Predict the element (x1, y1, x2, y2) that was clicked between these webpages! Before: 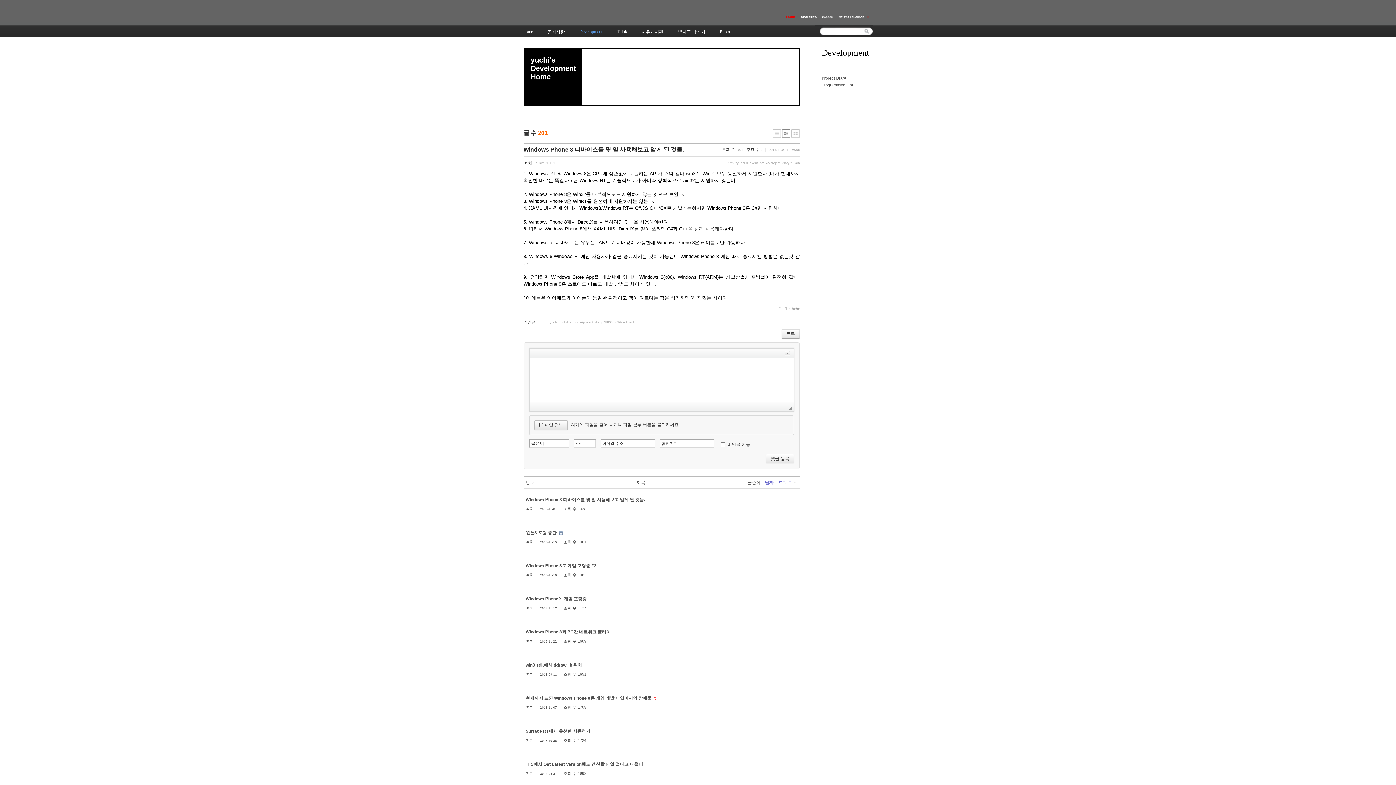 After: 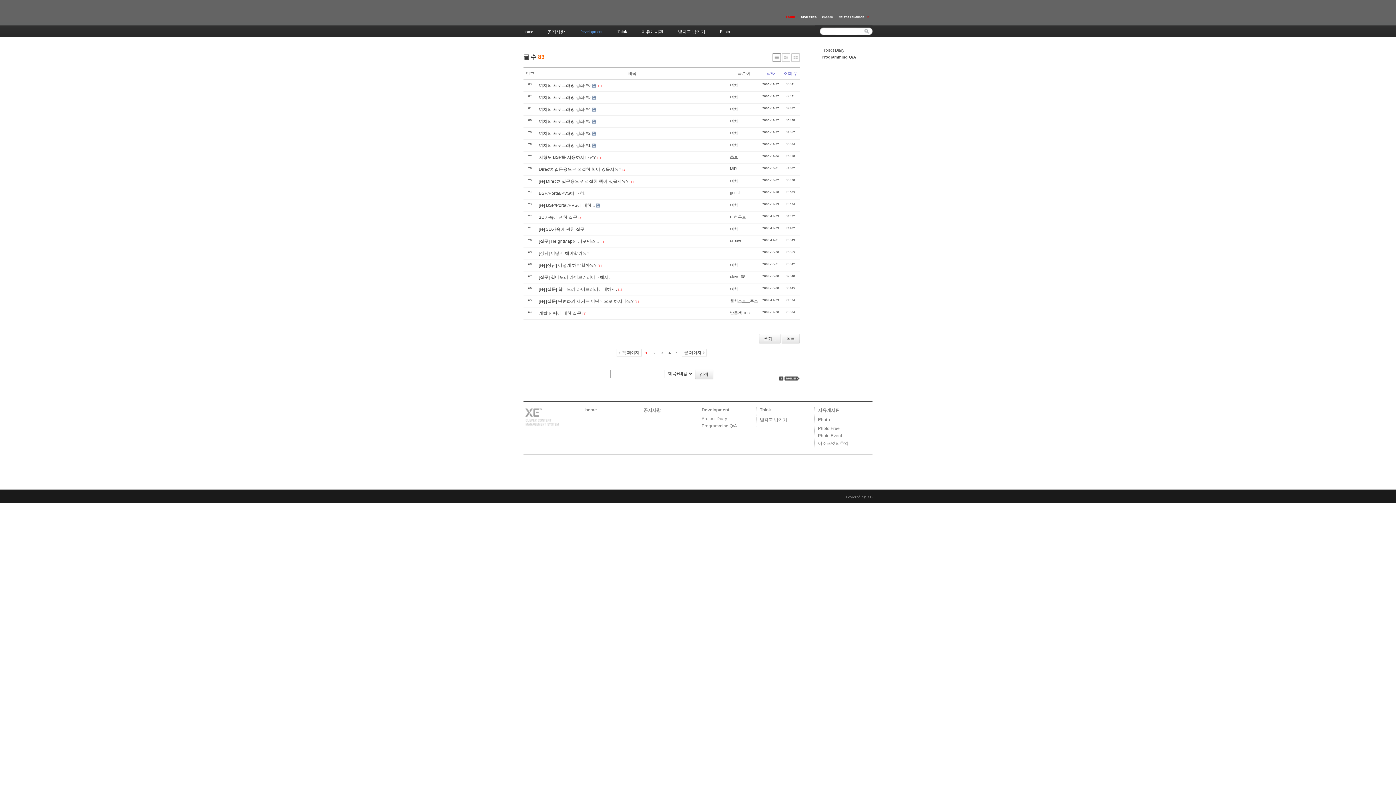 Action: bbox: (821, 82, 853, 87) label: Programming Q/A